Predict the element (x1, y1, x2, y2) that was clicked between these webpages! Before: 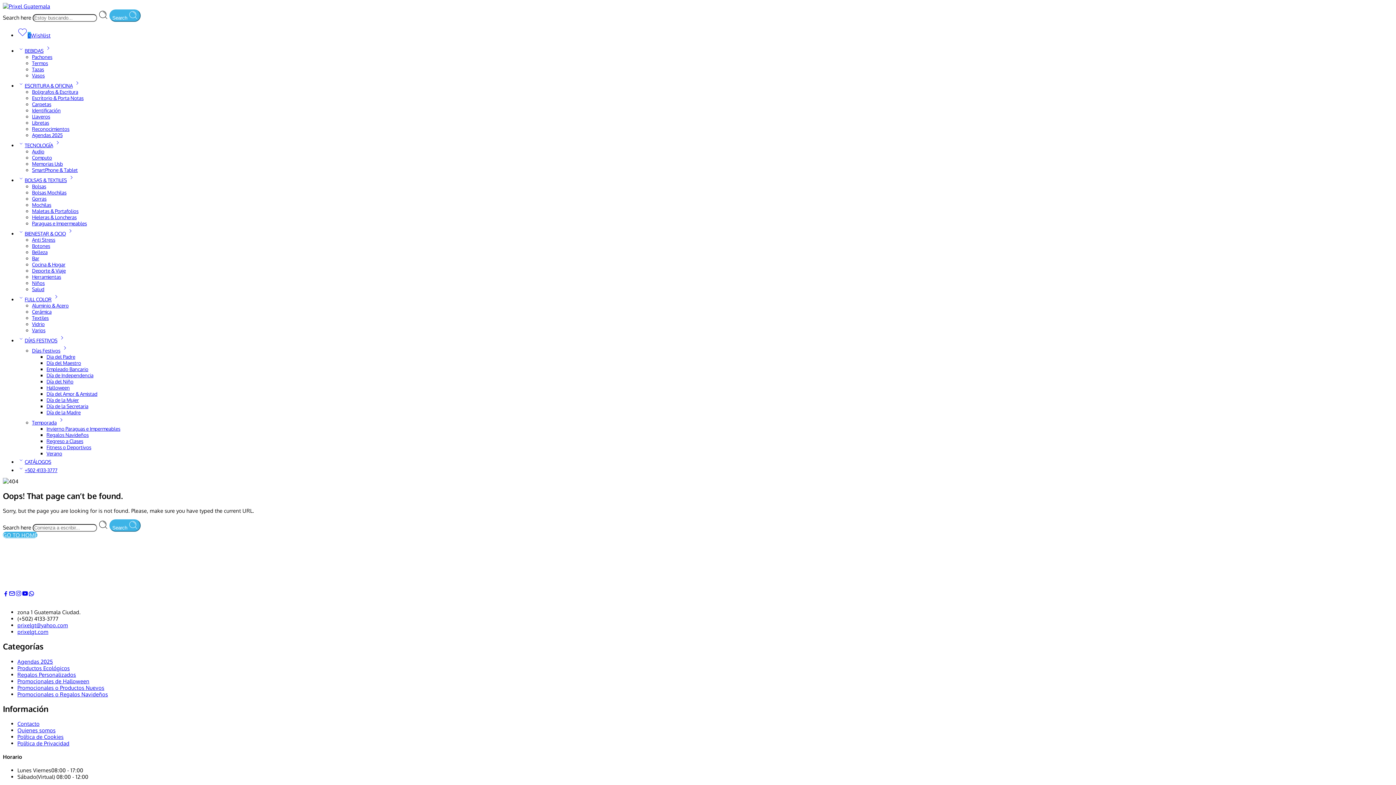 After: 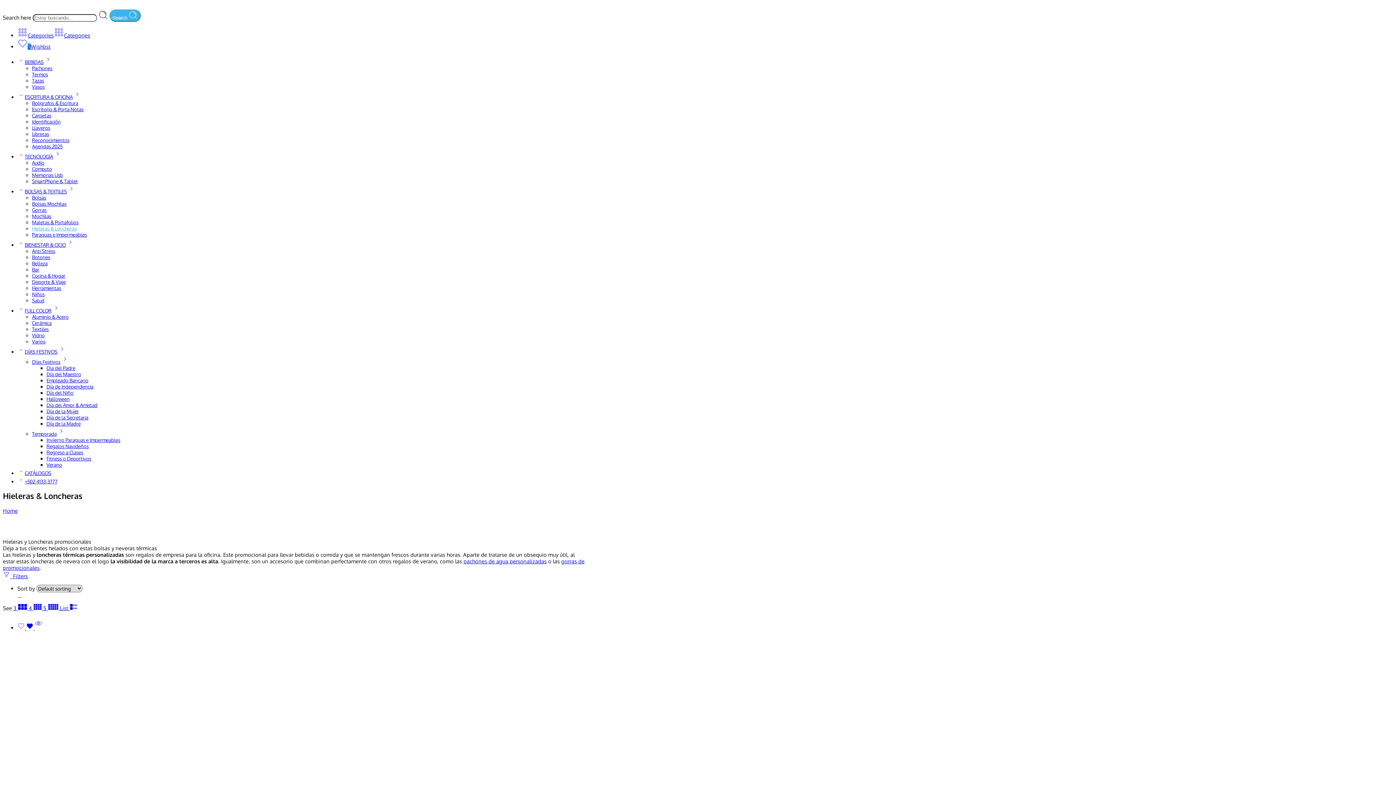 Action: bbox: (32, 214, 76, 220) label: Hieleras & Loncheras